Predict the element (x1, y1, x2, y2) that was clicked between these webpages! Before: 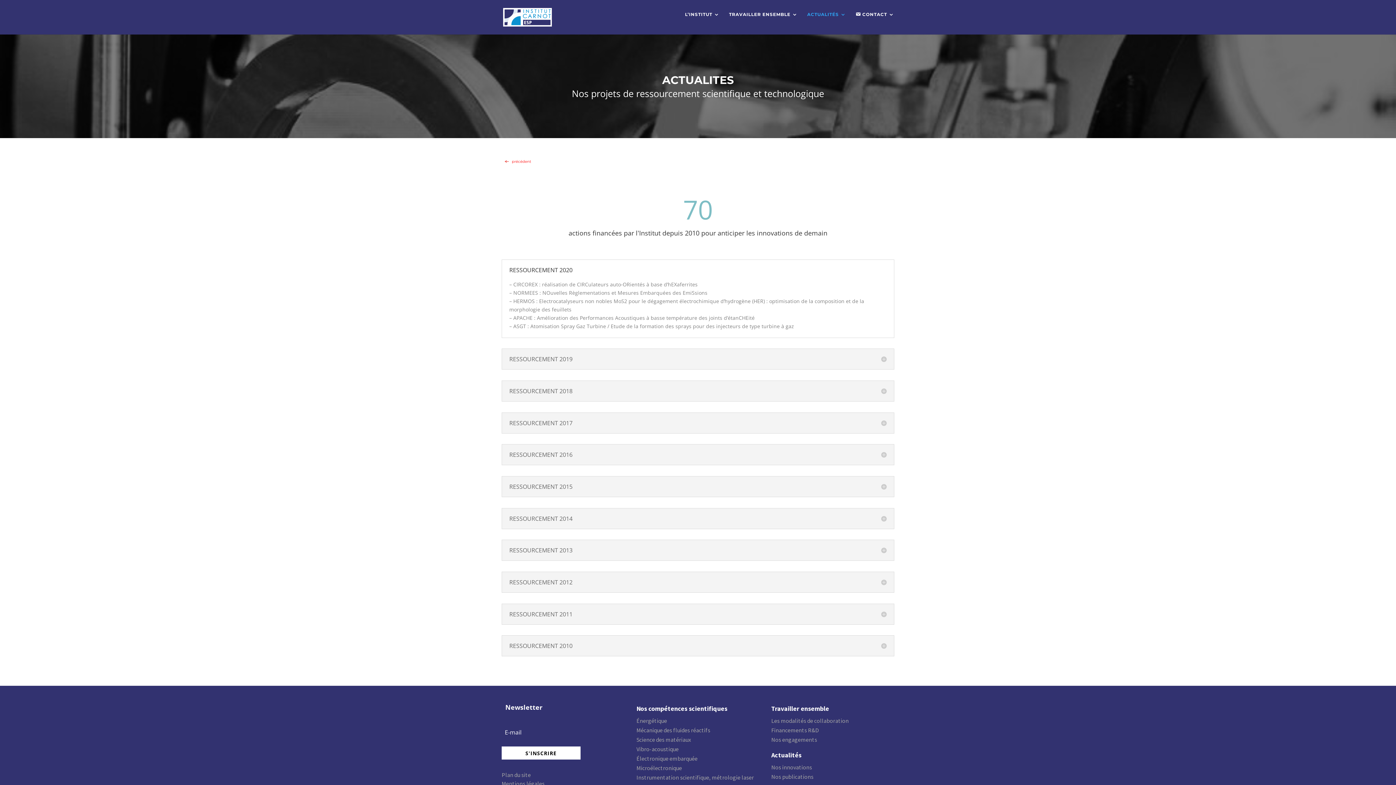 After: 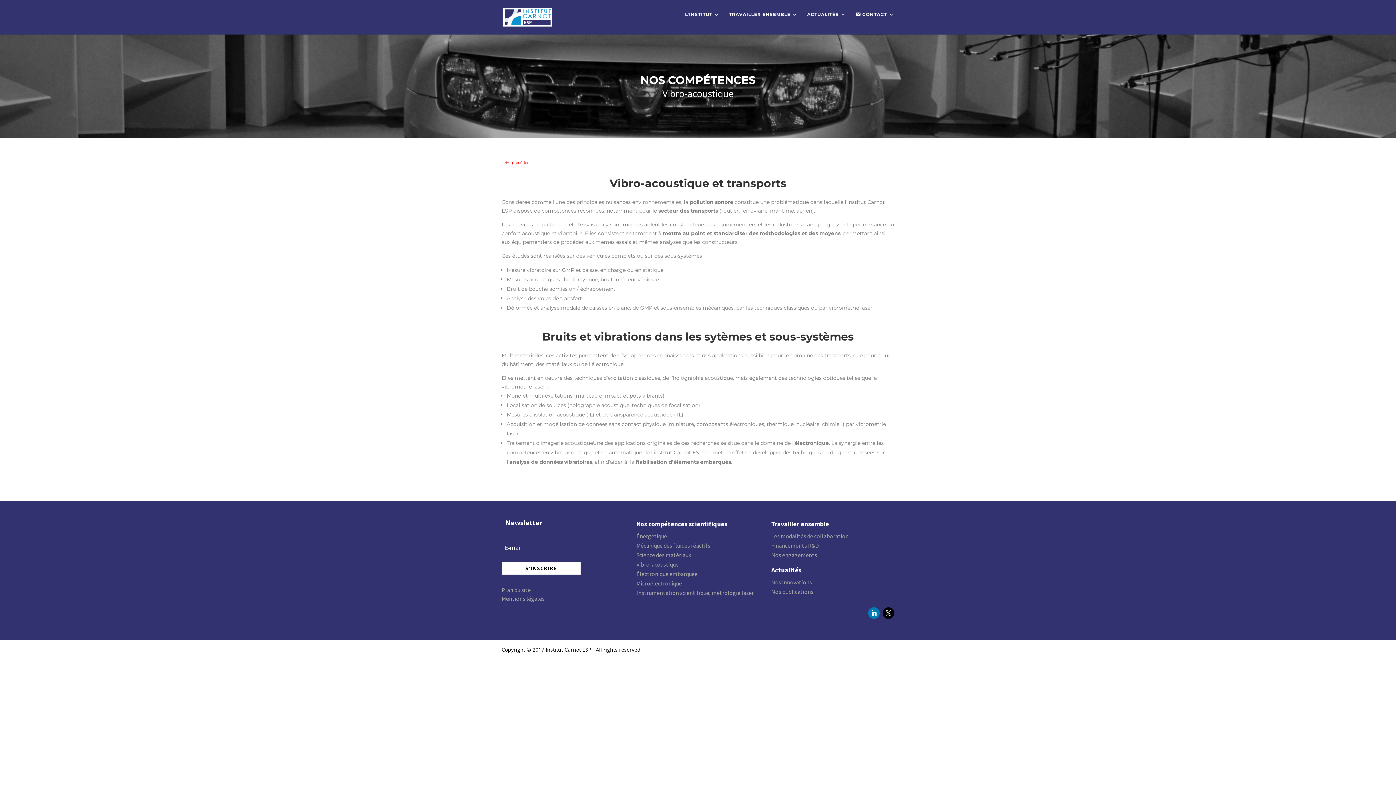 Action: label: Vibro-acoustique bbox: (636, 745, 678, 753)